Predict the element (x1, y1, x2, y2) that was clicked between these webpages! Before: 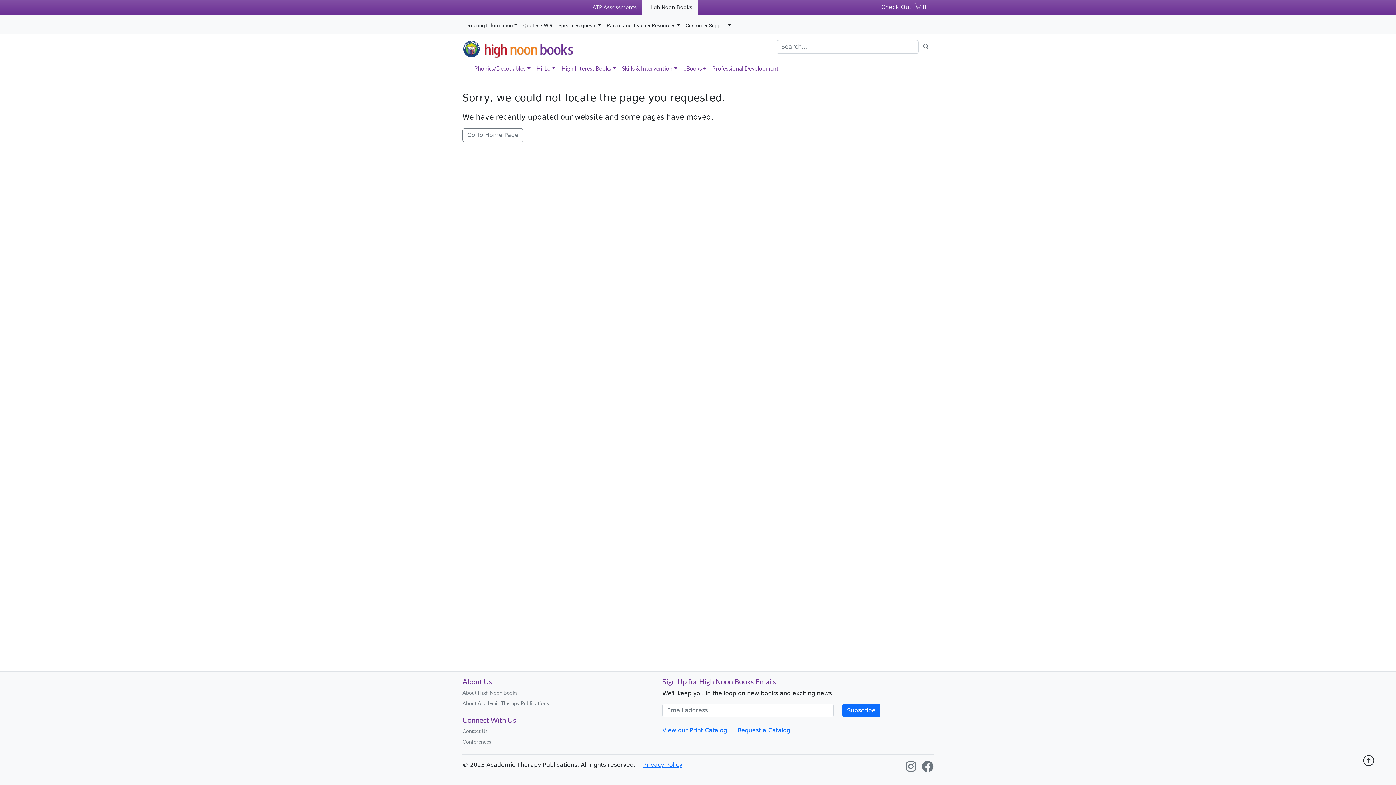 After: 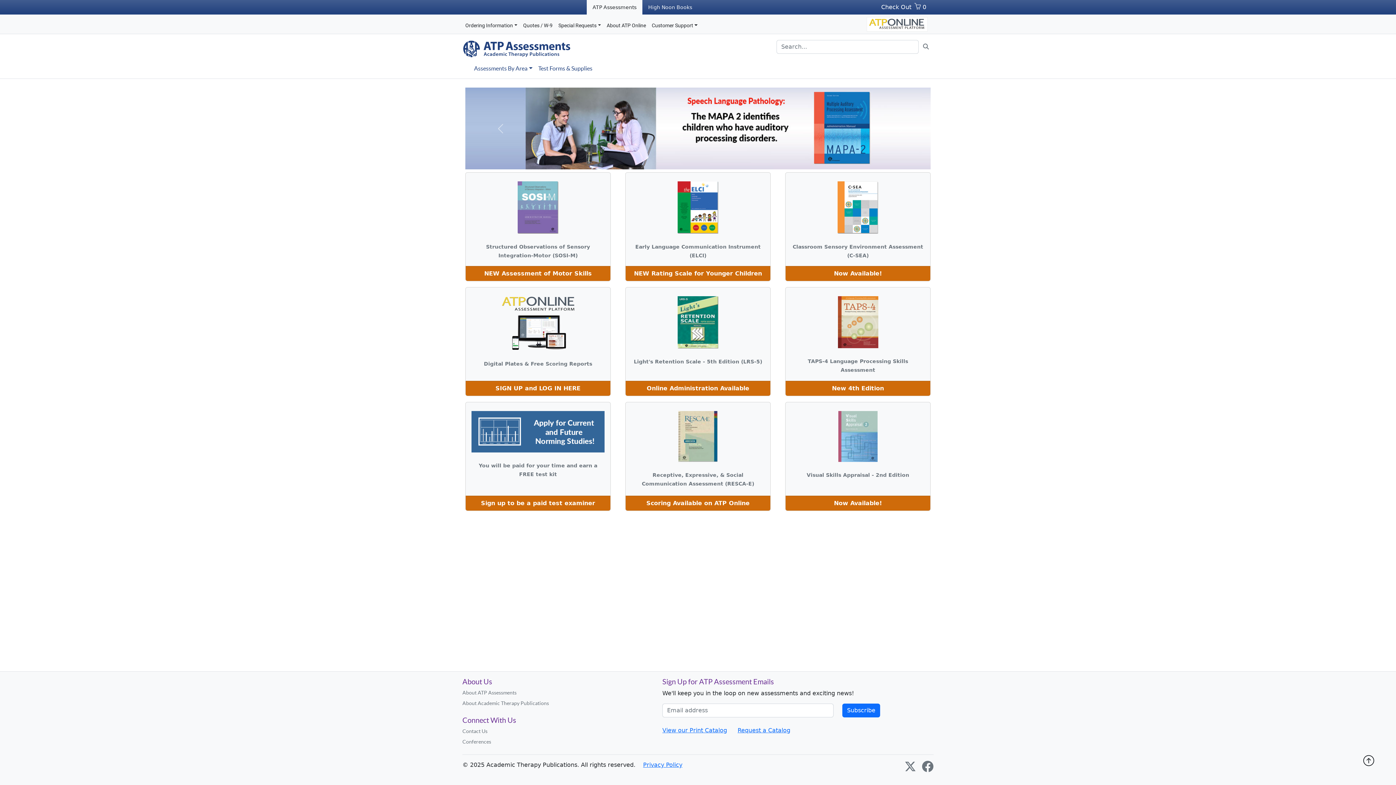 Action: label: ATP Assessments bbox: (586, 0, 642, 14)